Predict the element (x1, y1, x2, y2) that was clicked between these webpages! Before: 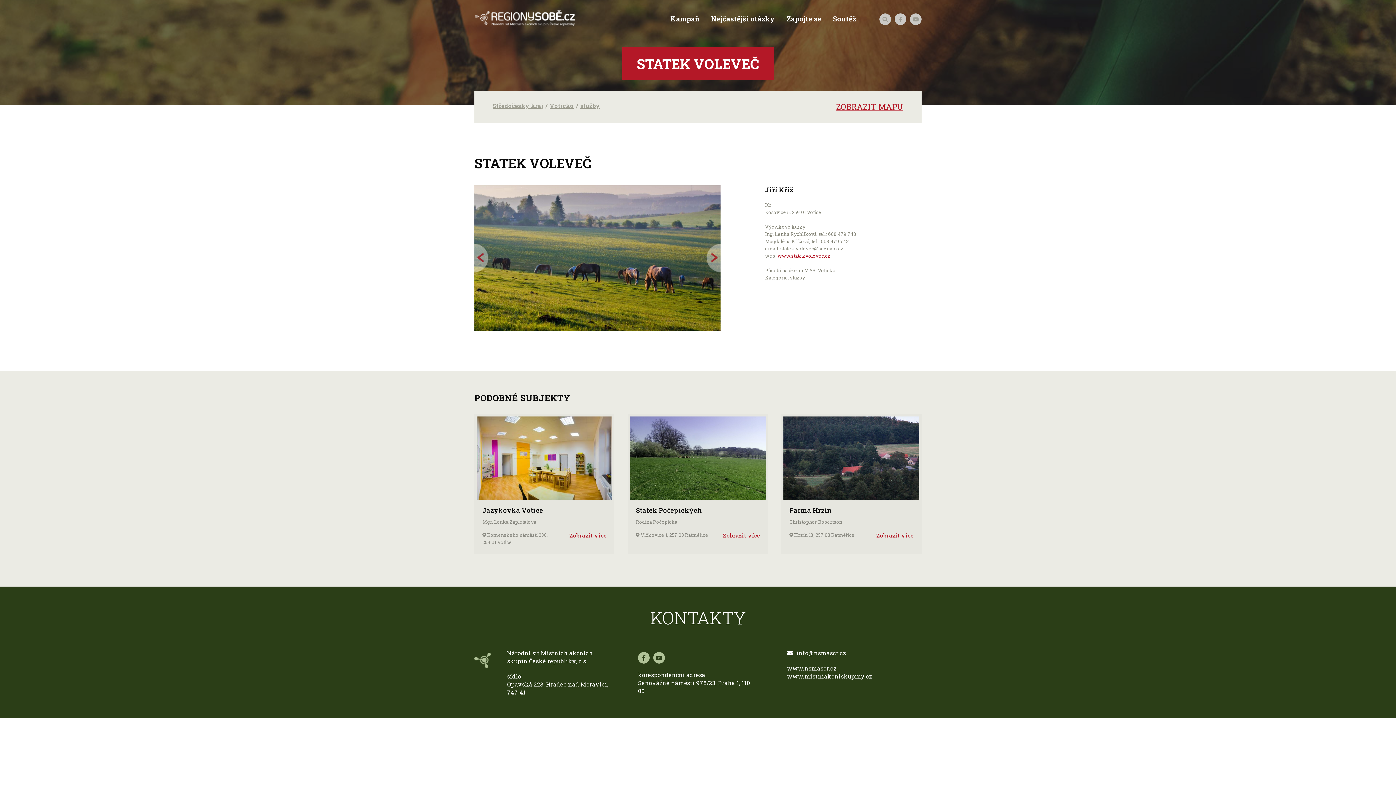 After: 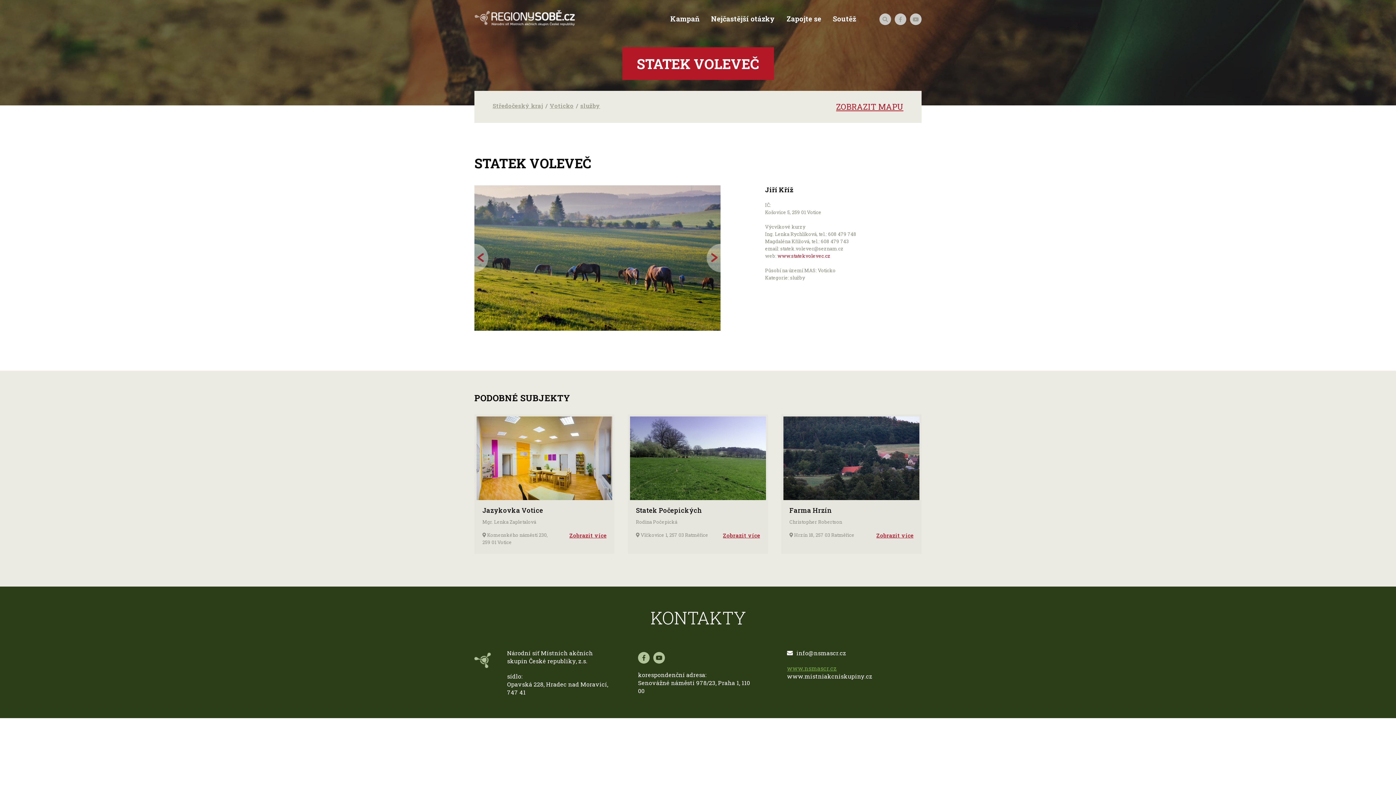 Action: bbox: (787, 664, 837, 672) label: www.nsmascr.cz